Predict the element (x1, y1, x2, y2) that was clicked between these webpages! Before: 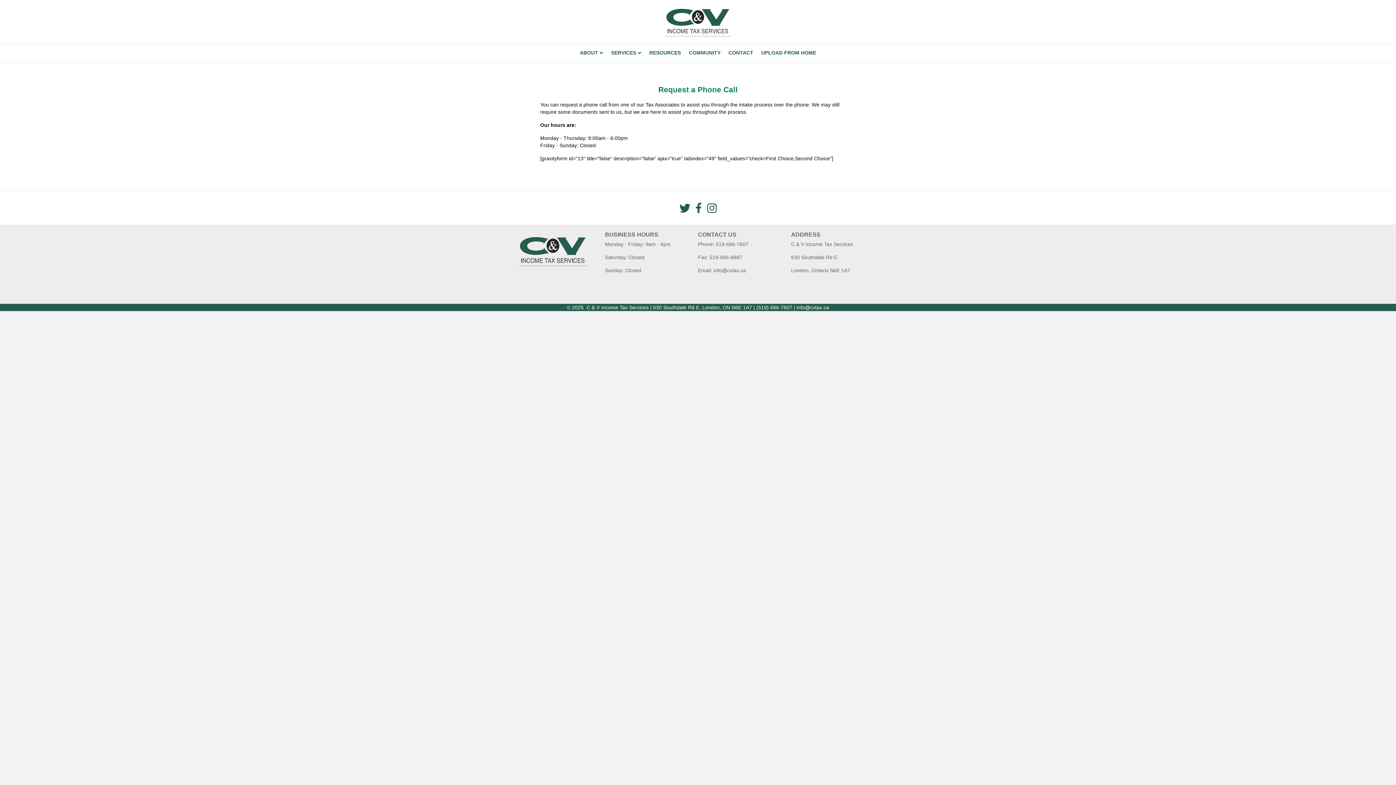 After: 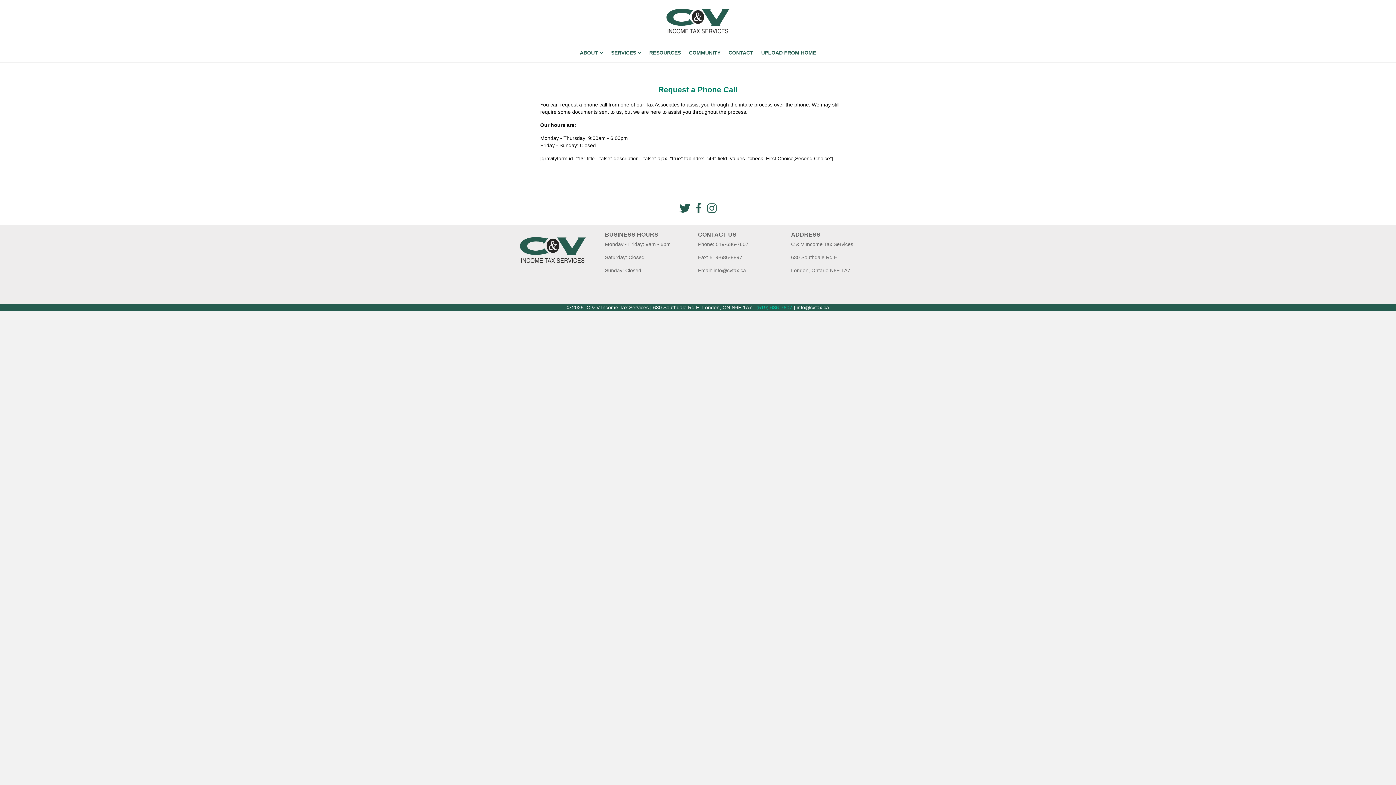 Action: bbox: (756, 304, 792, 310) label: (519) 686-7607